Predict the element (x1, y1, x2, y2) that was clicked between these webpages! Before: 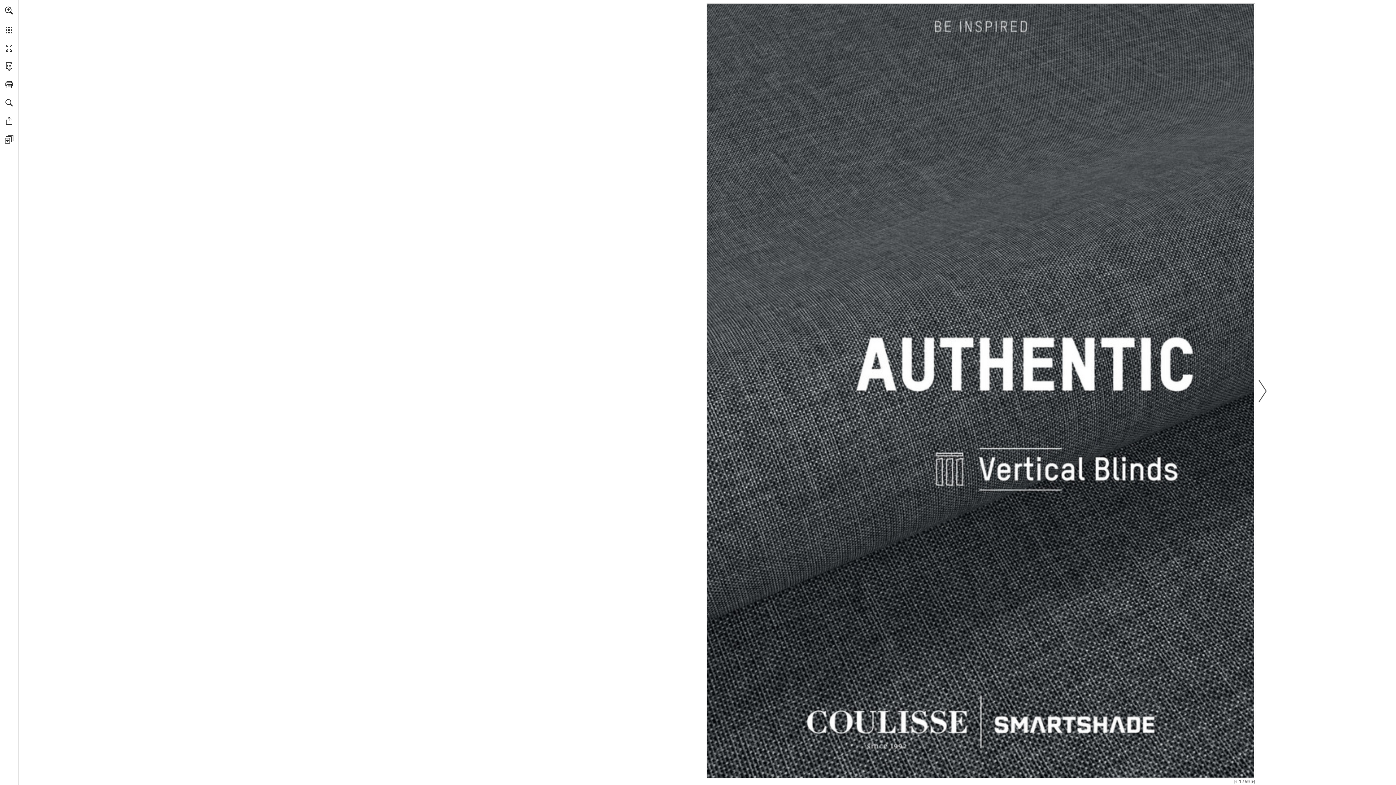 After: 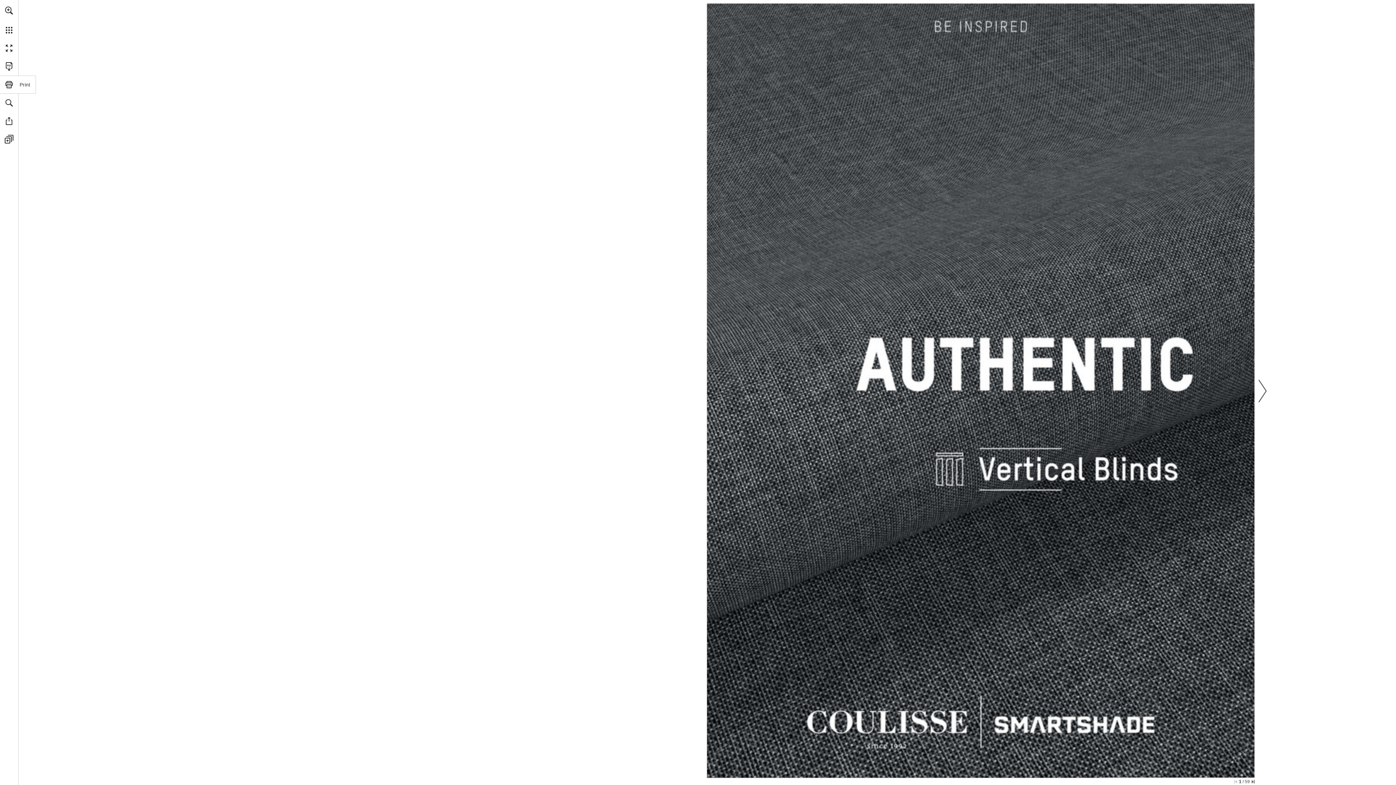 Action: bbox: (0, 75, 18, 93) label: Print this publication